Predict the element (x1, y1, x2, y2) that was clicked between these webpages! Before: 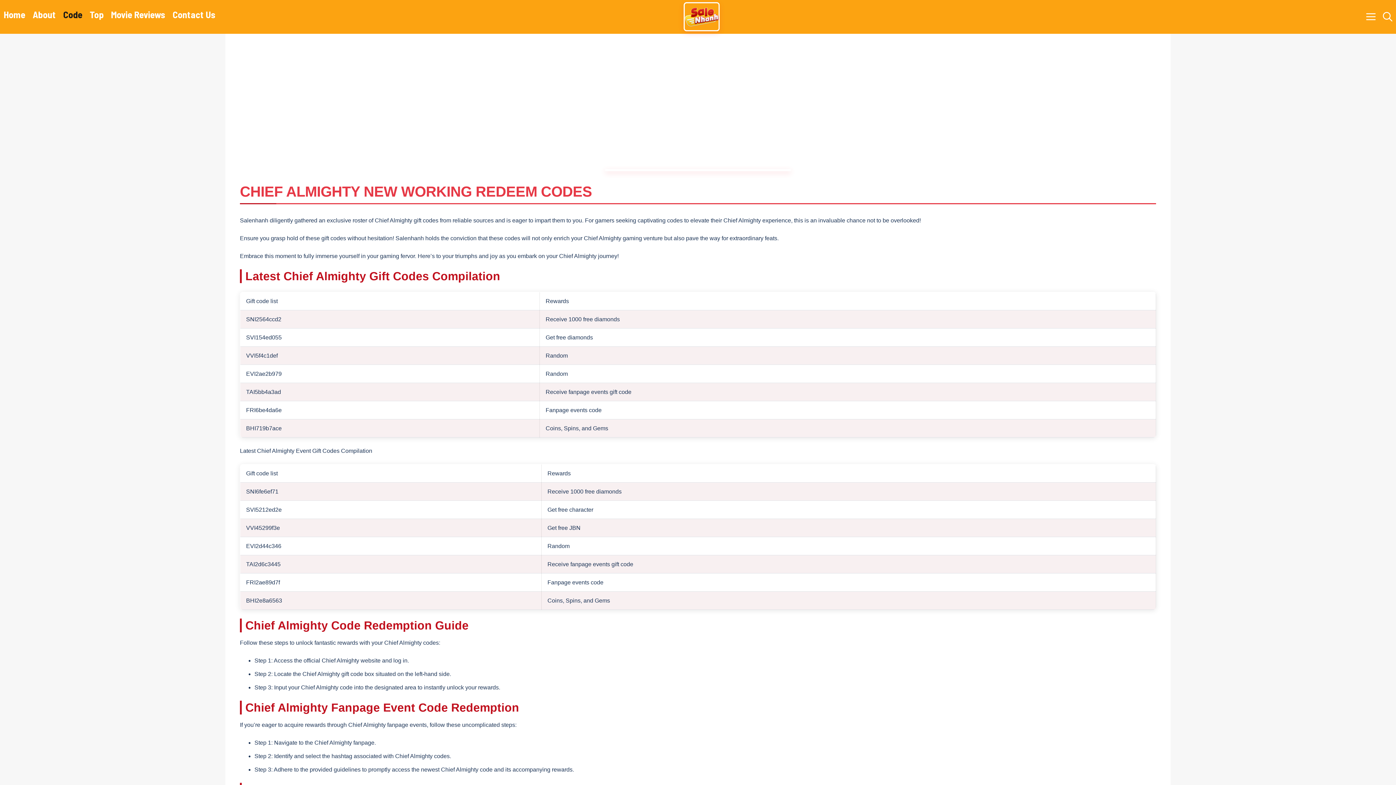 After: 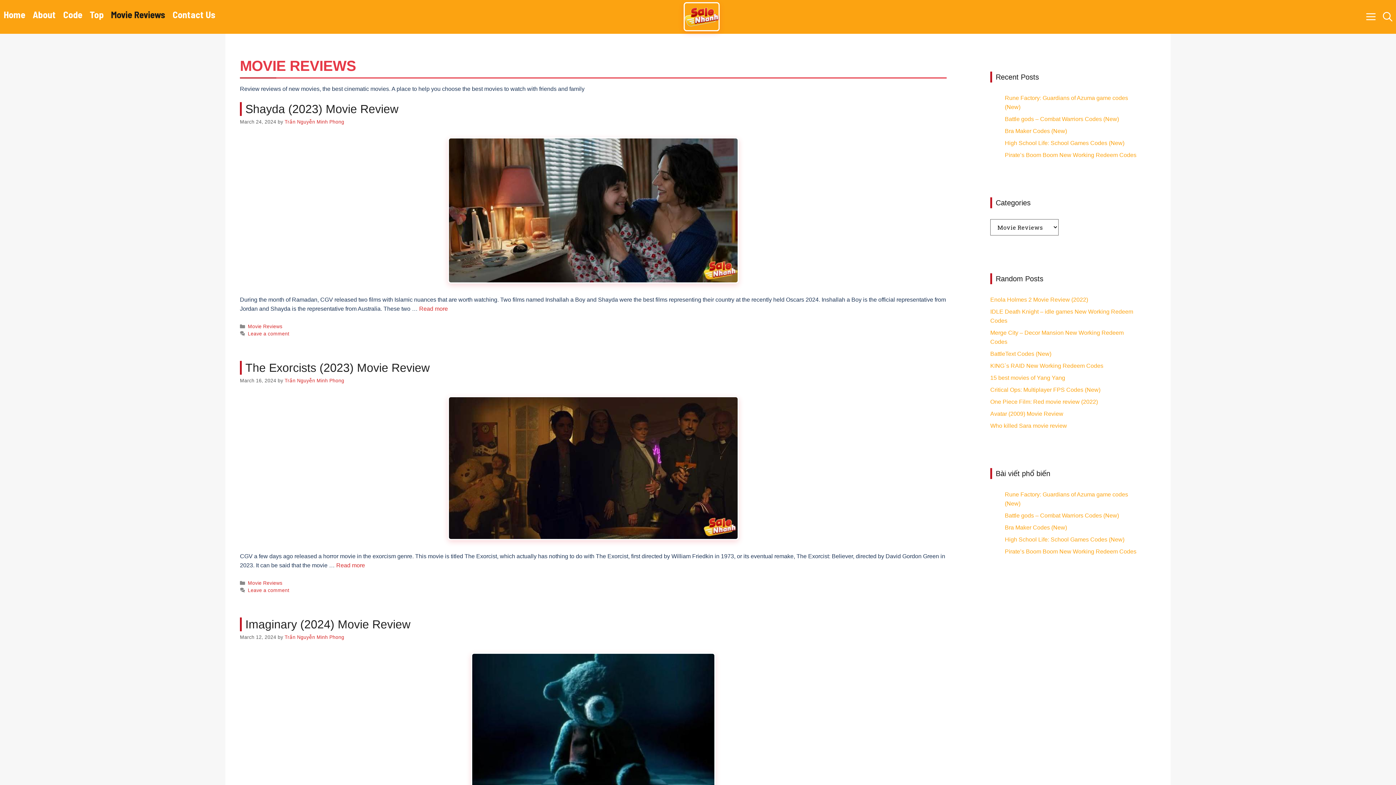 Action: bbox: (107, 0, 169, 29) label: Movie Reviews